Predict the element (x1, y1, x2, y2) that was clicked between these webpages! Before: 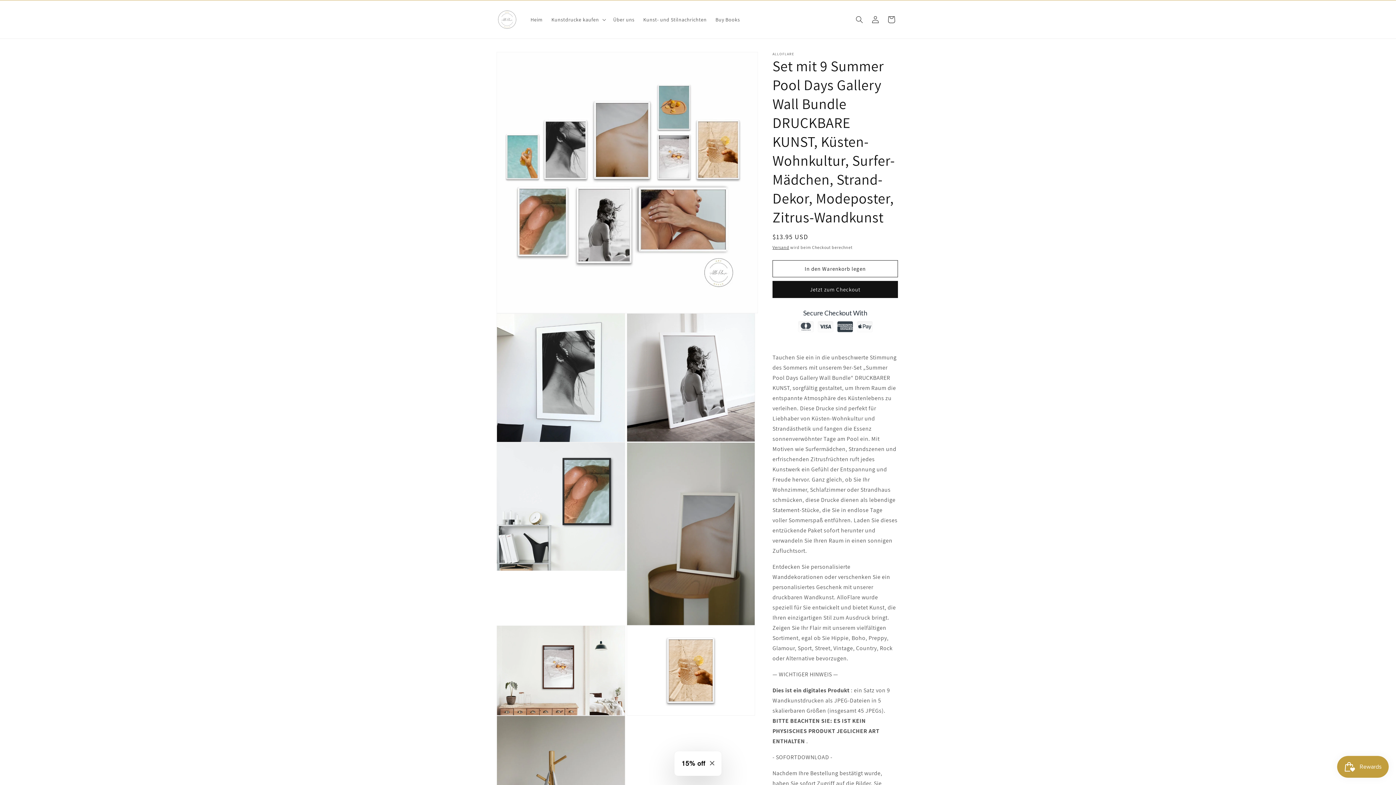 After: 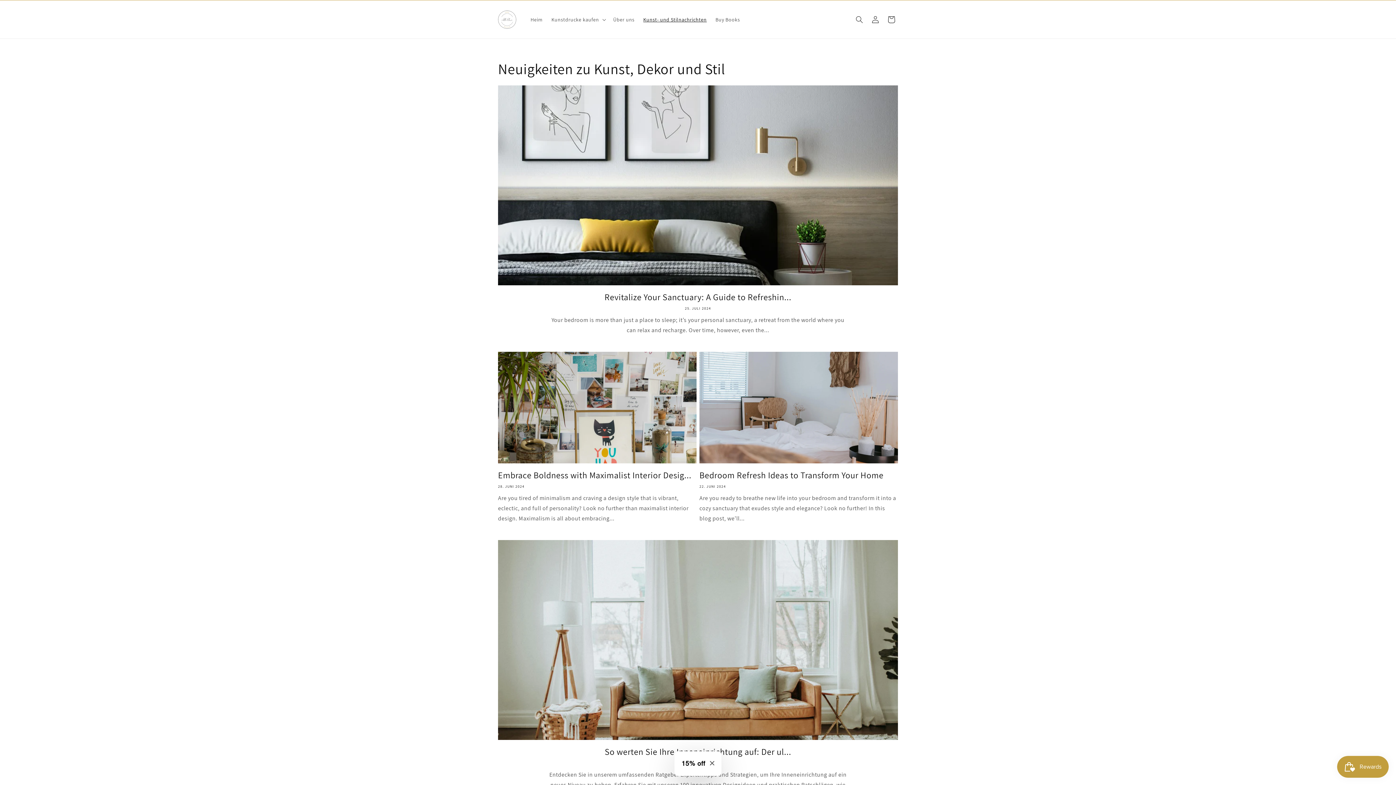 Action: bbox: (639, 11, 711, 27) label: Kunst- und Stilnachrichten